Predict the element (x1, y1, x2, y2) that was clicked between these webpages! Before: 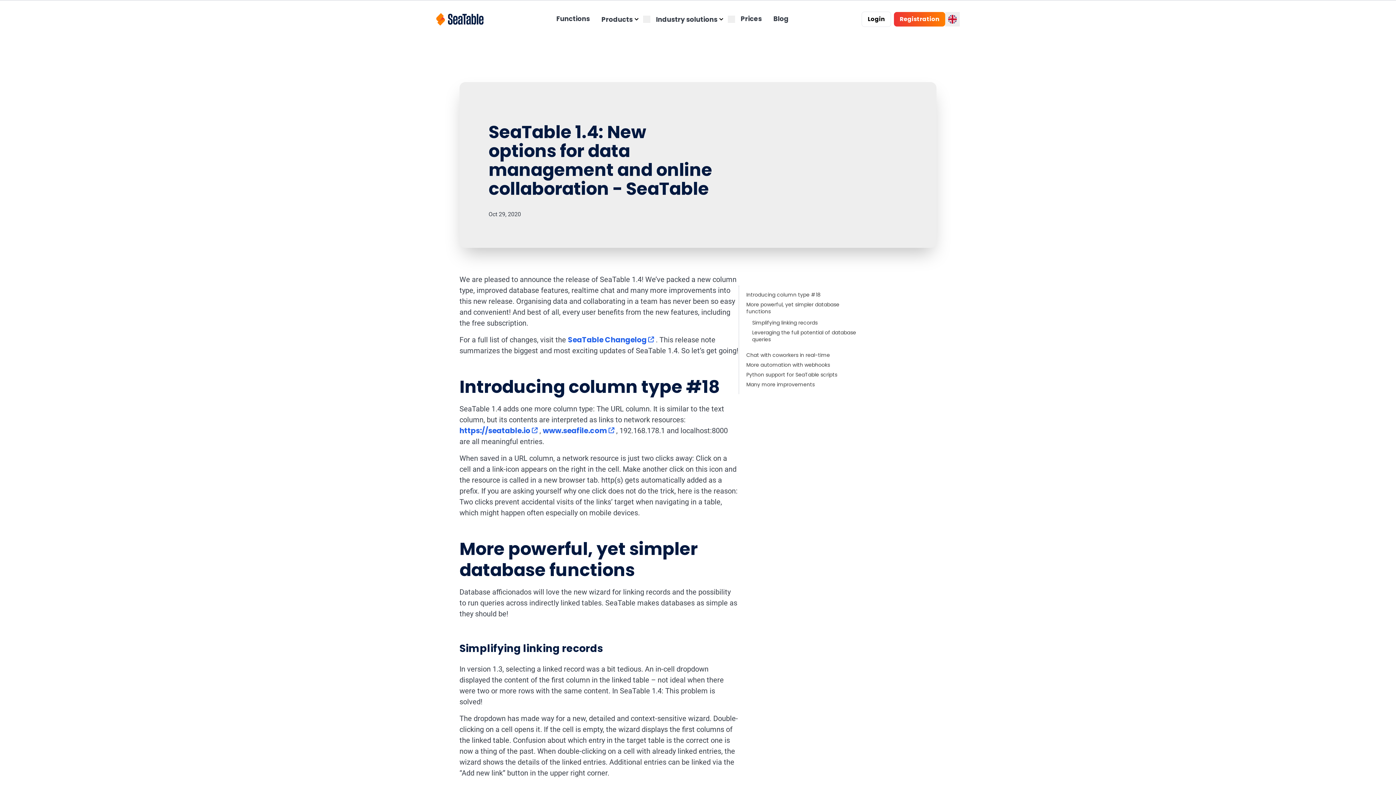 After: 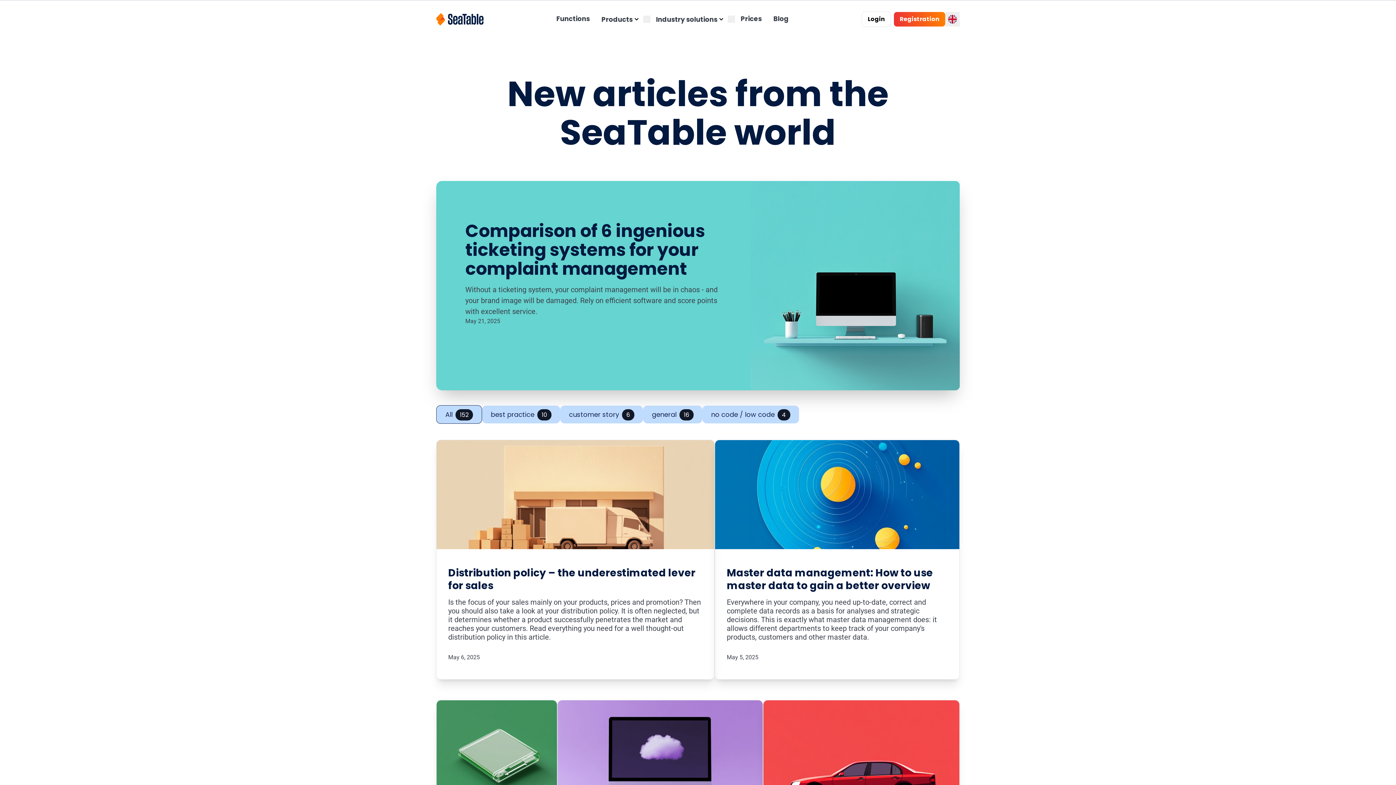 Action: label: Blog bbox: (767, 11, 794, 26)